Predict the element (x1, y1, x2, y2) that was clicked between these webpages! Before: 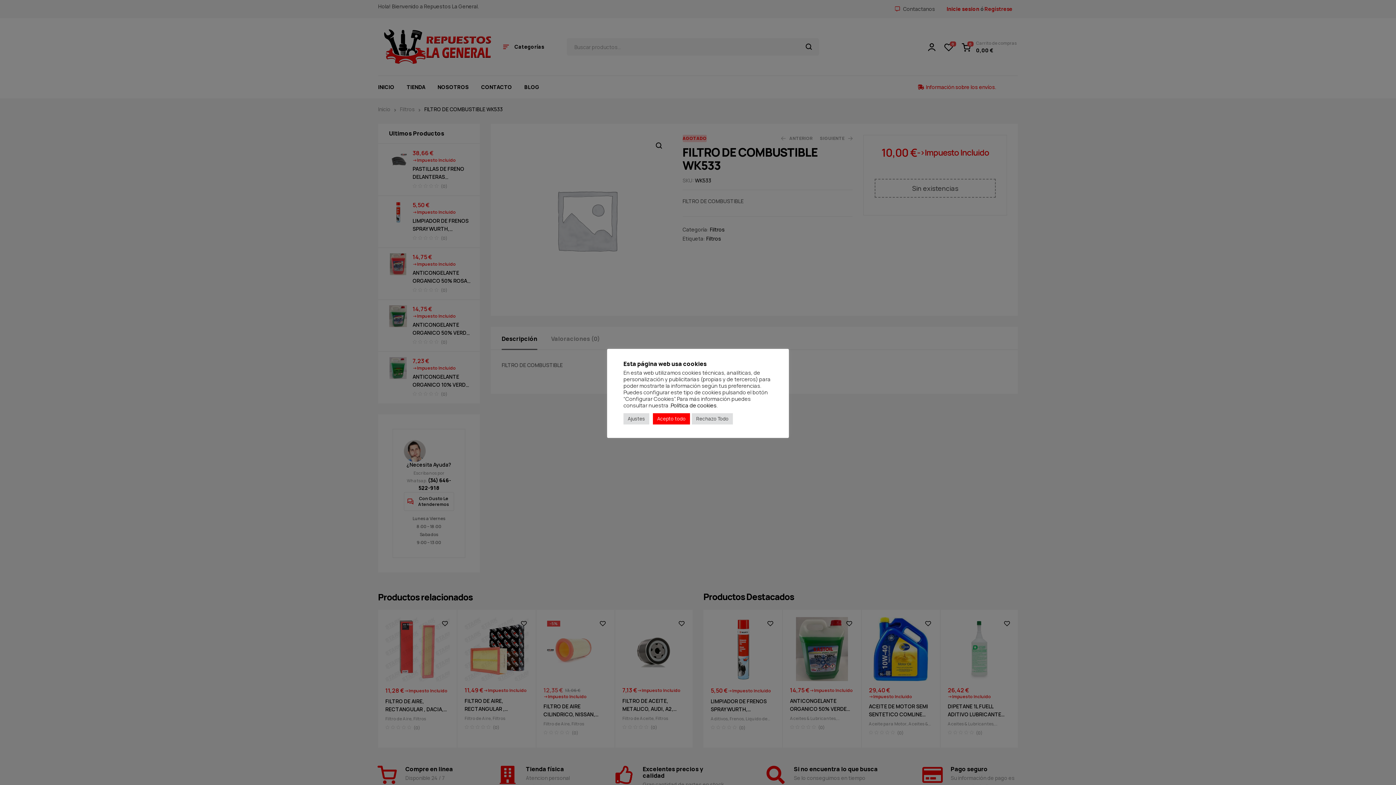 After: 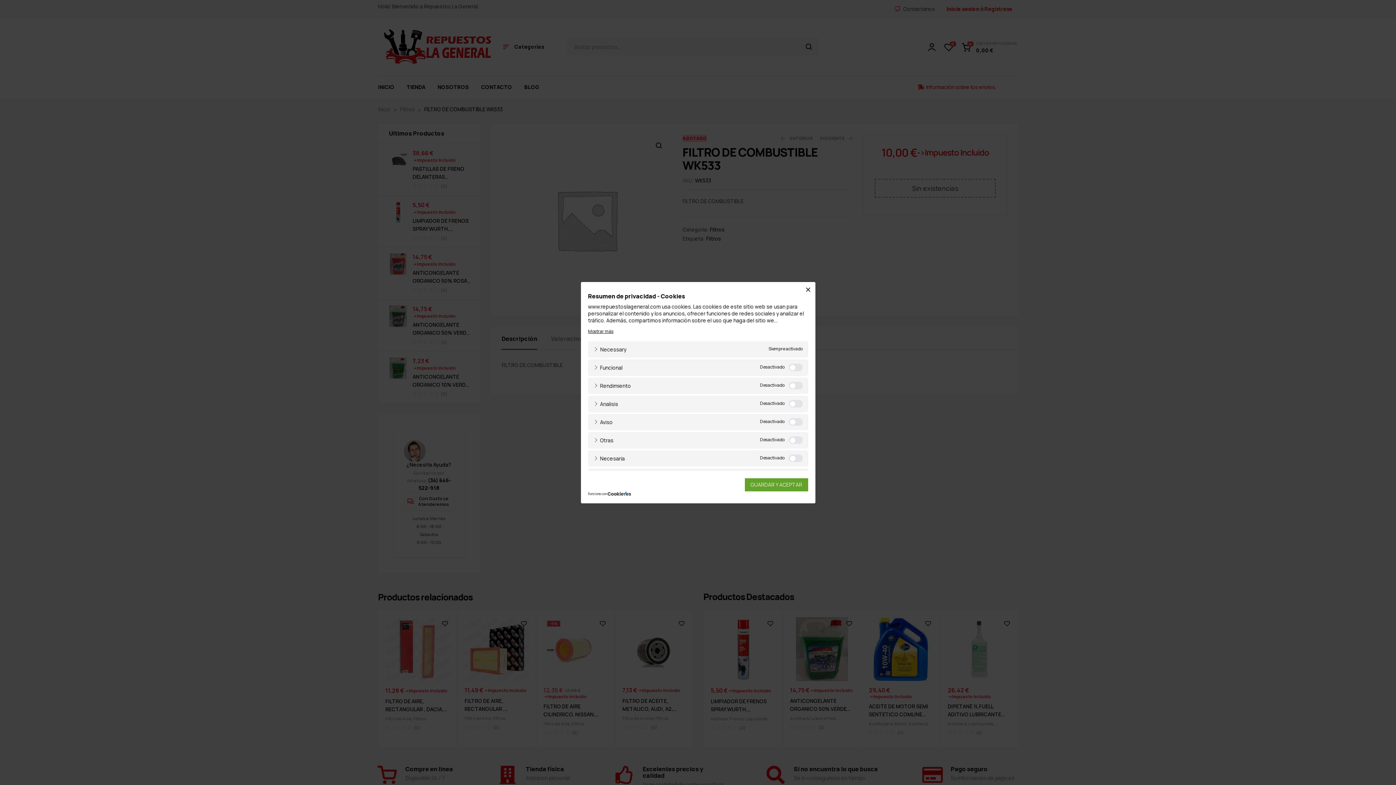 Action: label: Ajustes bbox: (623, 413, 649, 424)